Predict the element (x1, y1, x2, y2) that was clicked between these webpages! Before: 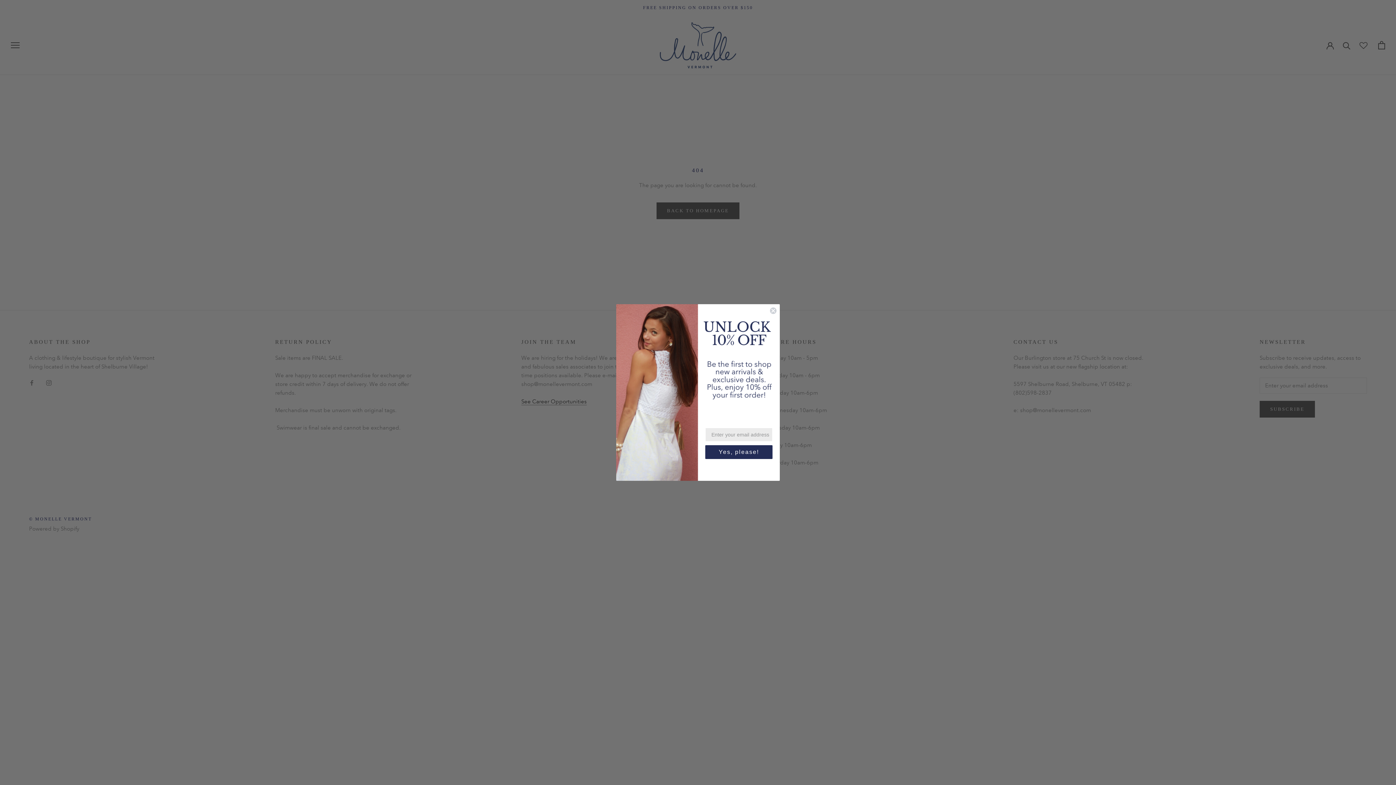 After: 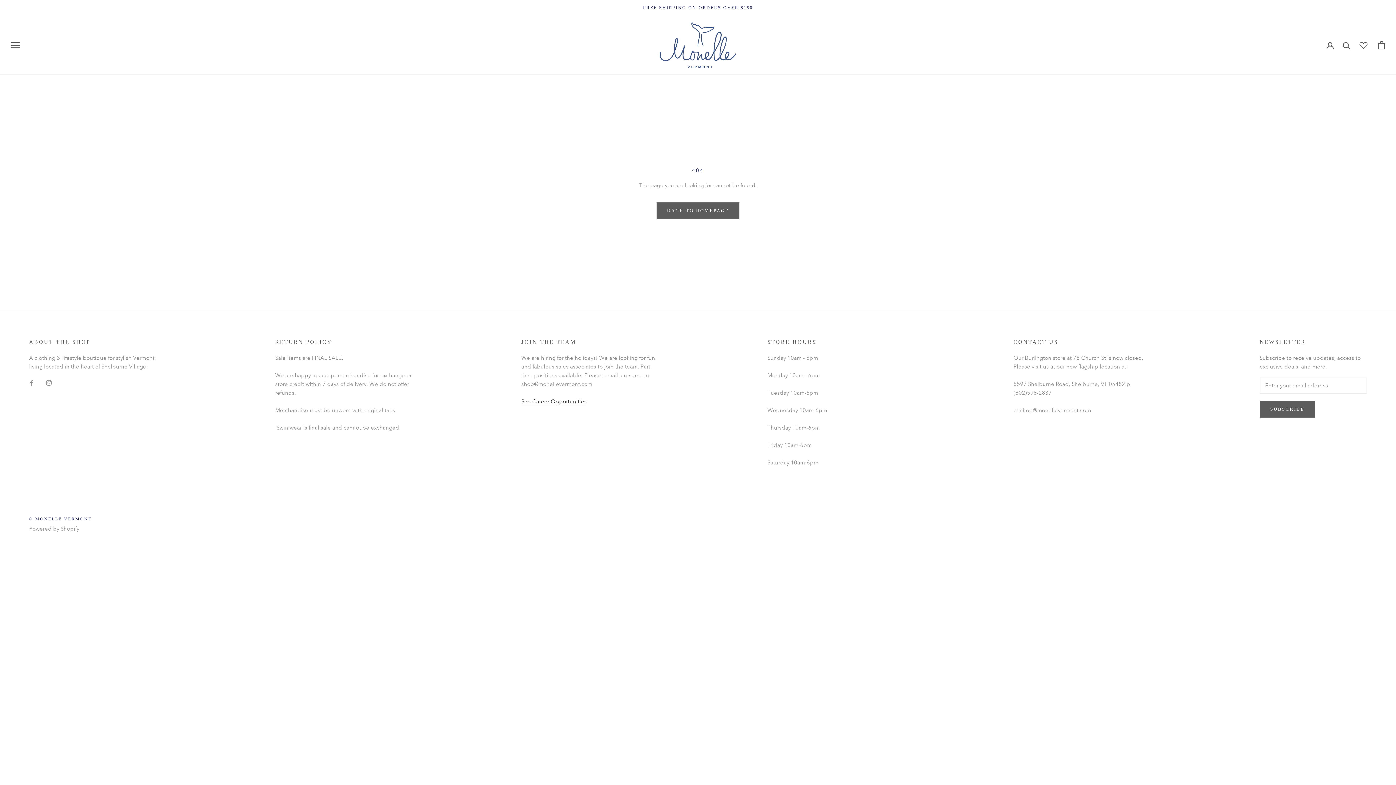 Action: label: Close dialog bbox: (769, 307, 777, 314)